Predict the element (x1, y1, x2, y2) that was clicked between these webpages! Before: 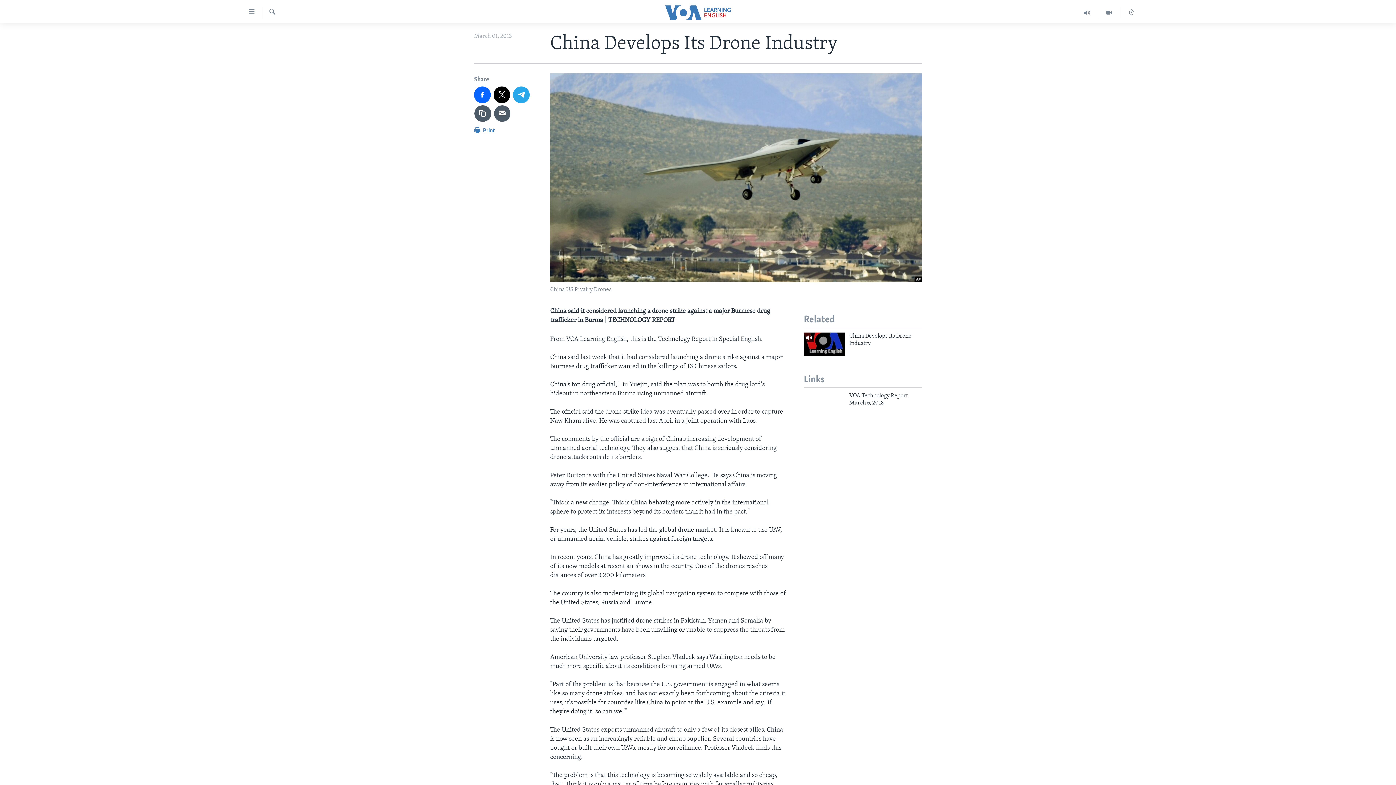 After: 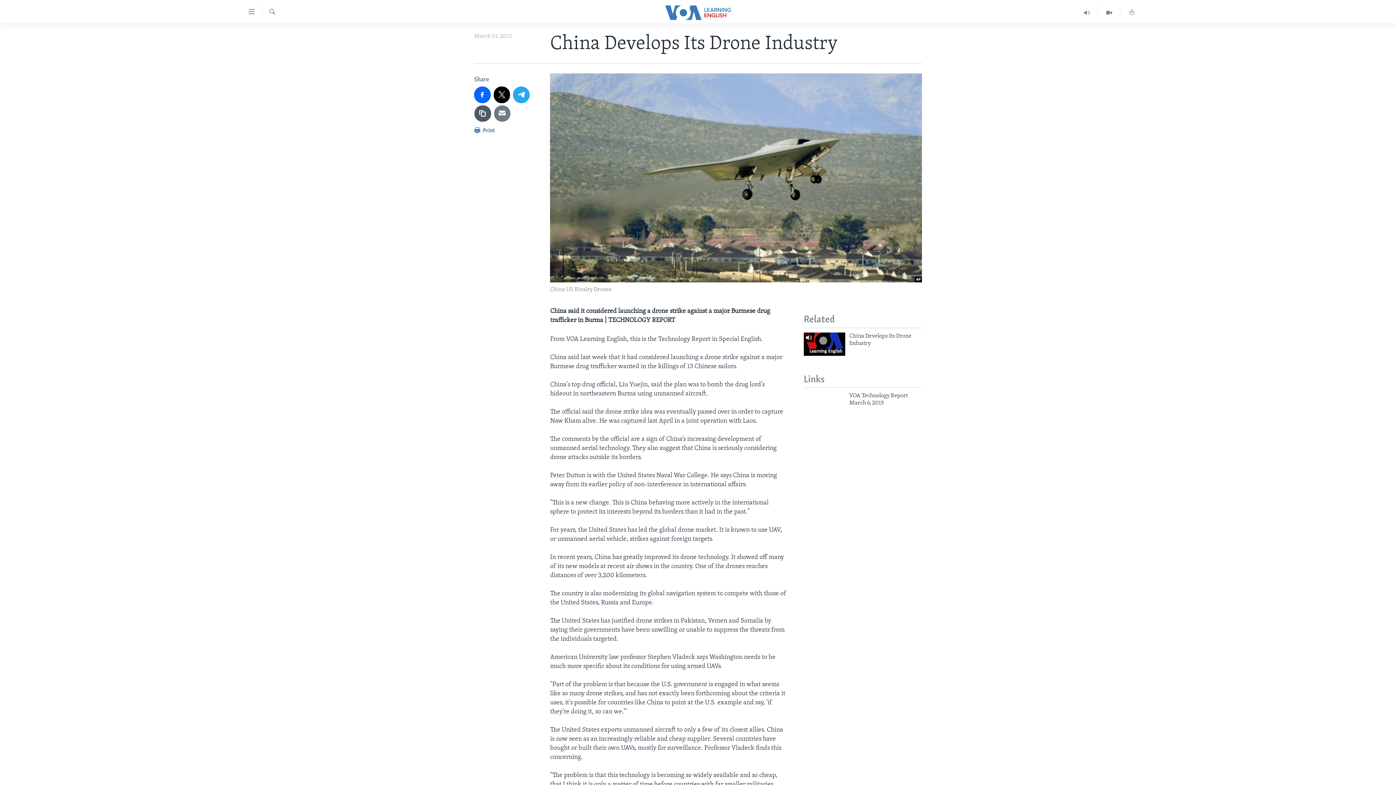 Action: bbox: (494, 105, 510, 121)